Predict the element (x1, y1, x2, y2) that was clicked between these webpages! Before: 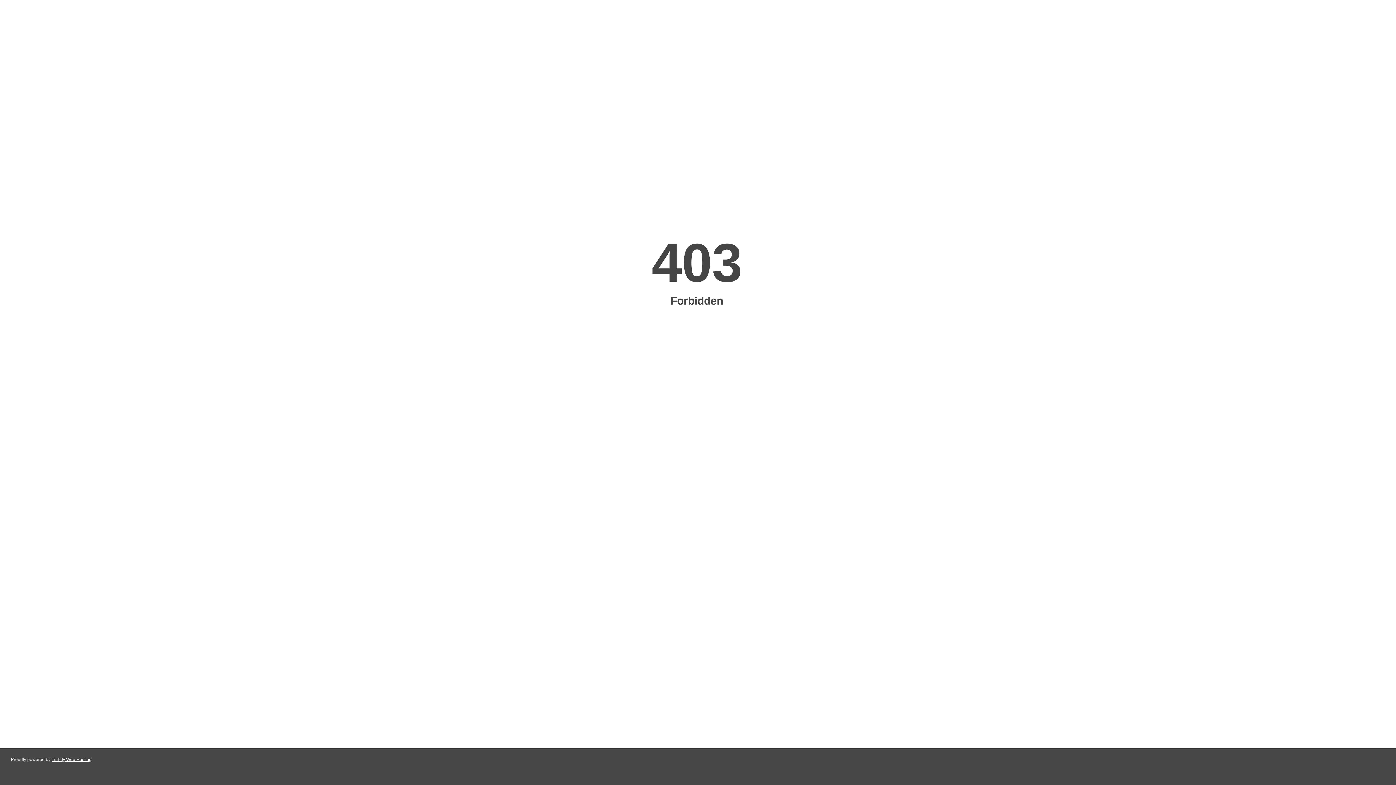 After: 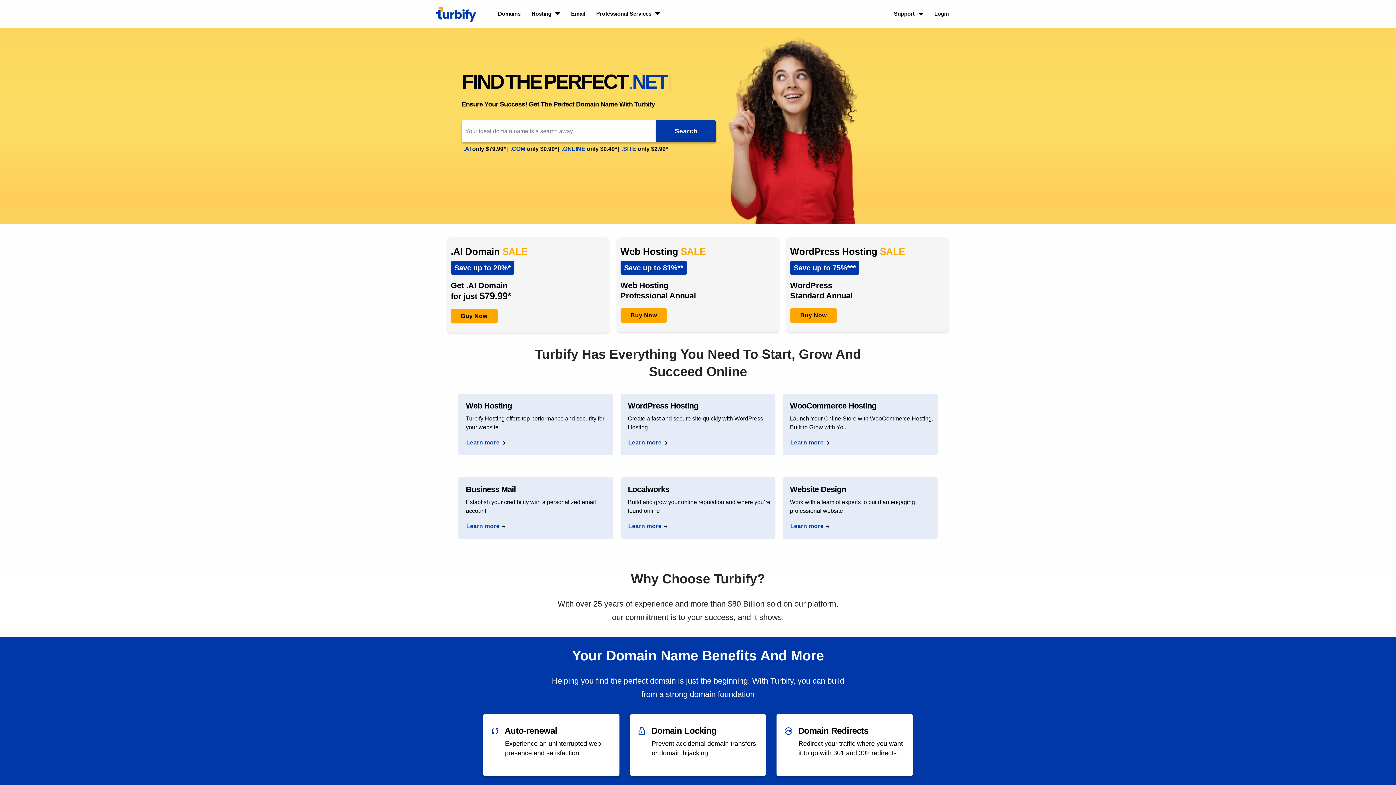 Action: bbox: (51, 757, 91, 762) label: Turbify Web Hosting